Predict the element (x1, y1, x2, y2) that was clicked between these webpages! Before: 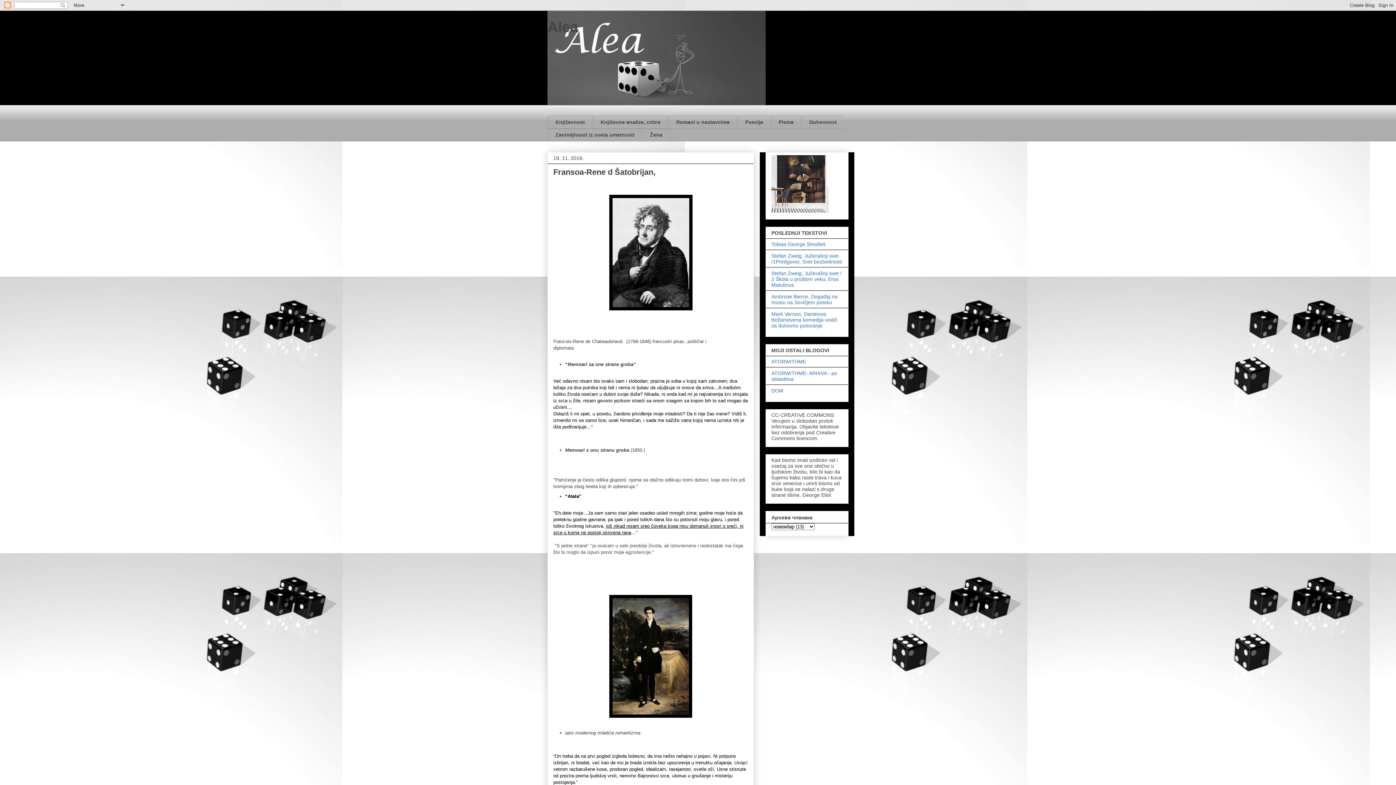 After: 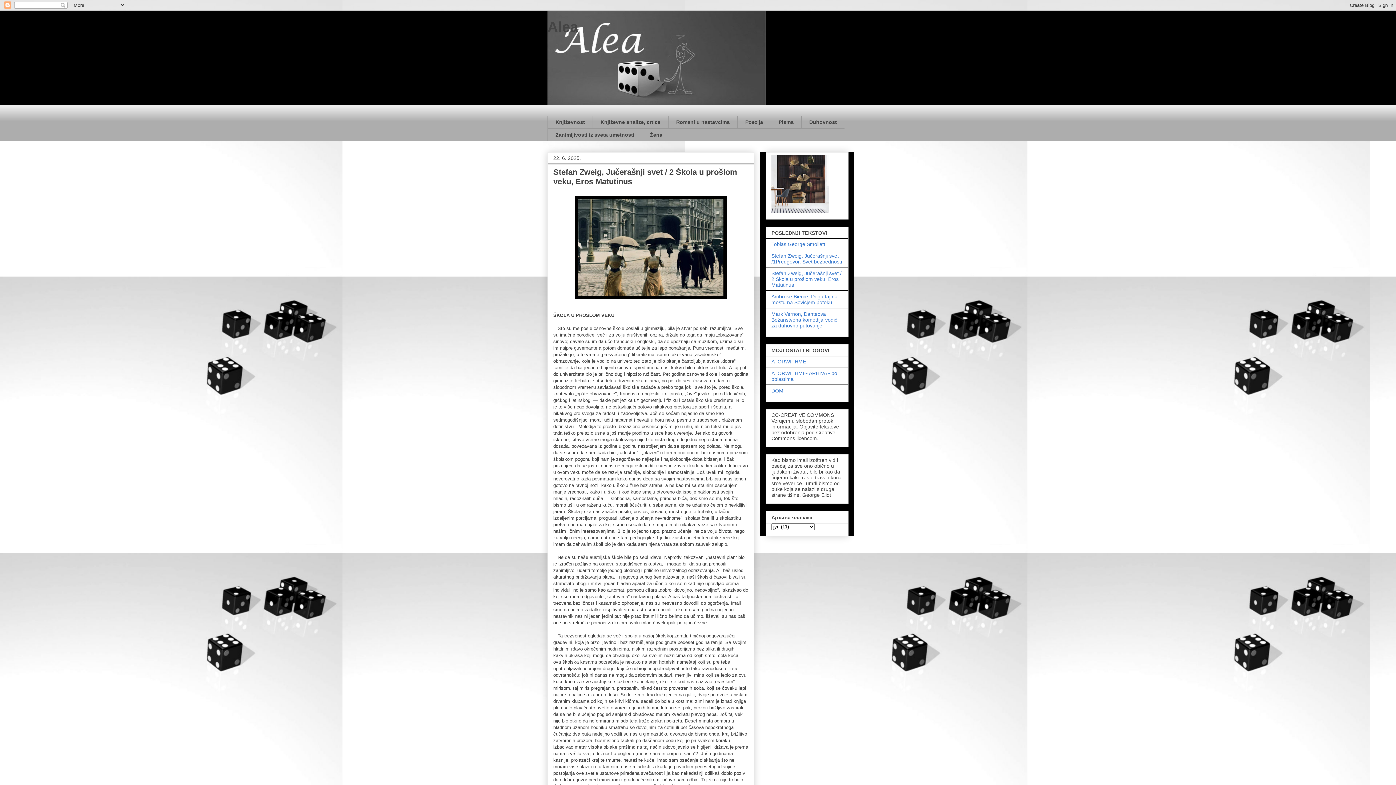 Action: label: Stefan Zweig, Jučerašnji svet / 2 Škola u prošlom veku, Eros Matutinus bbox: (771, 270, 841, 287)